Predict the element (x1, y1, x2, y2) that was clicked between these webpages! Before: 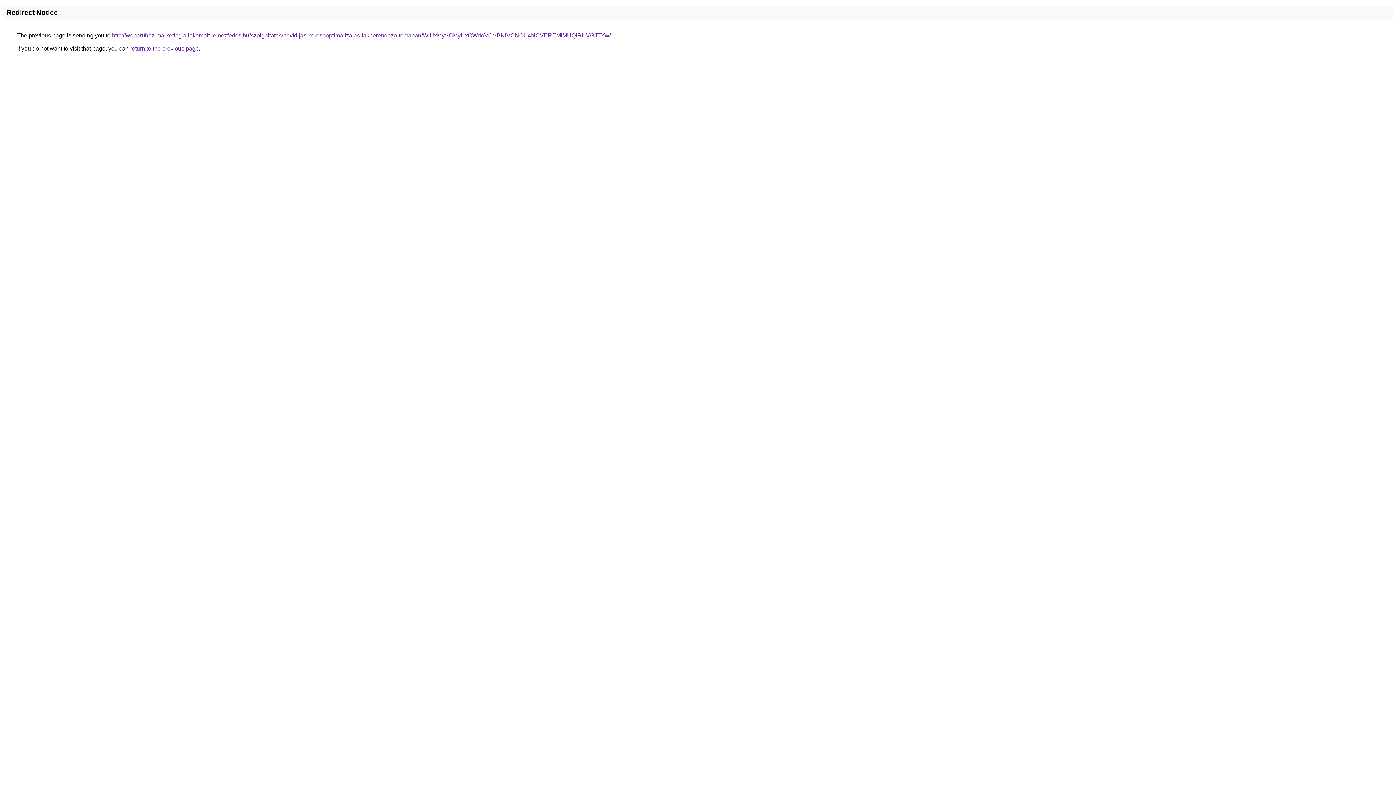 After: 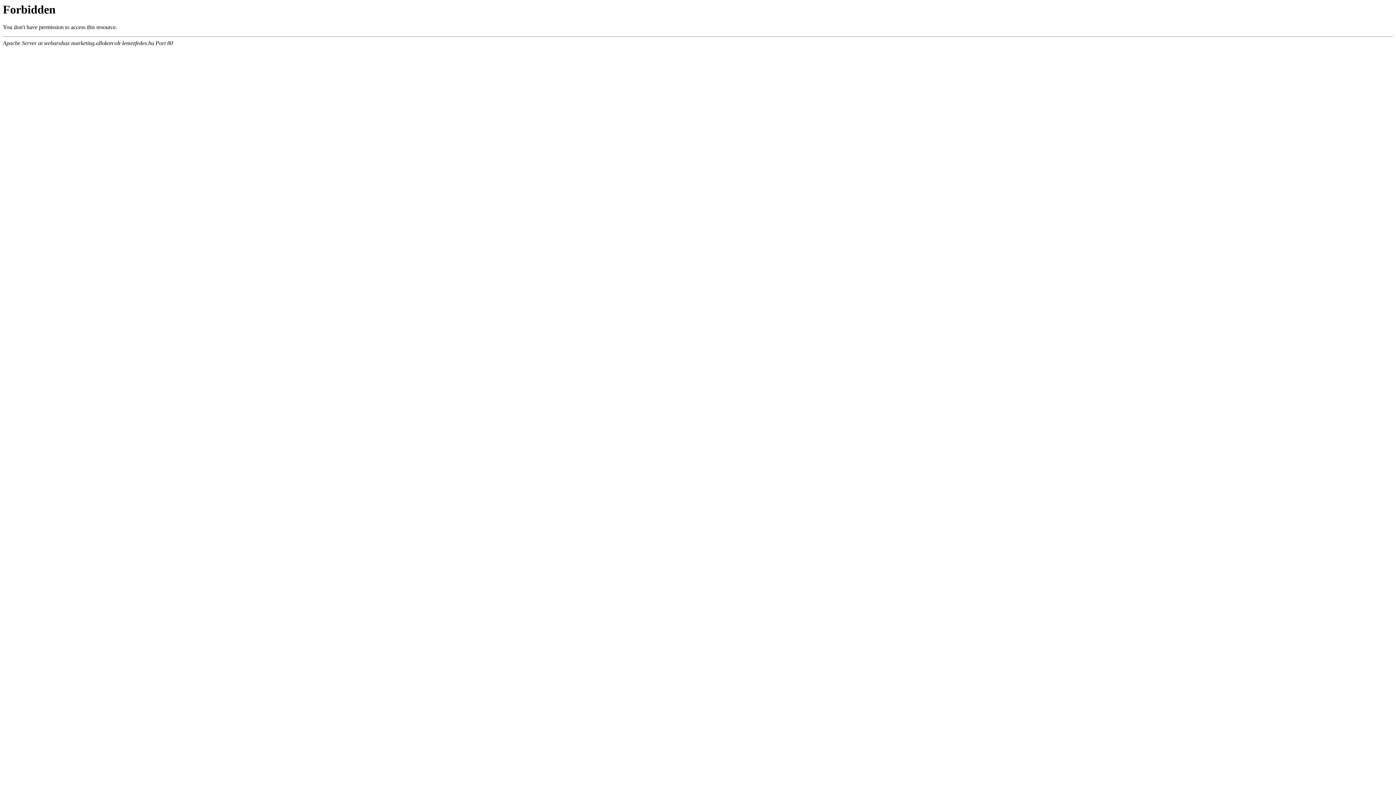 Action: bbox: (112, 32, 610, 38) label: http://webaruhaz-marketing.allokorcolt-lemezfedes.hu/szolgaltatas/havidijas-keresooptimalizalas-lakberendezo-temaban/WiUxMyVCMyUxOWdoVCVBNiVCNCU4NCVEREMlMUQlRUVGJTYw/